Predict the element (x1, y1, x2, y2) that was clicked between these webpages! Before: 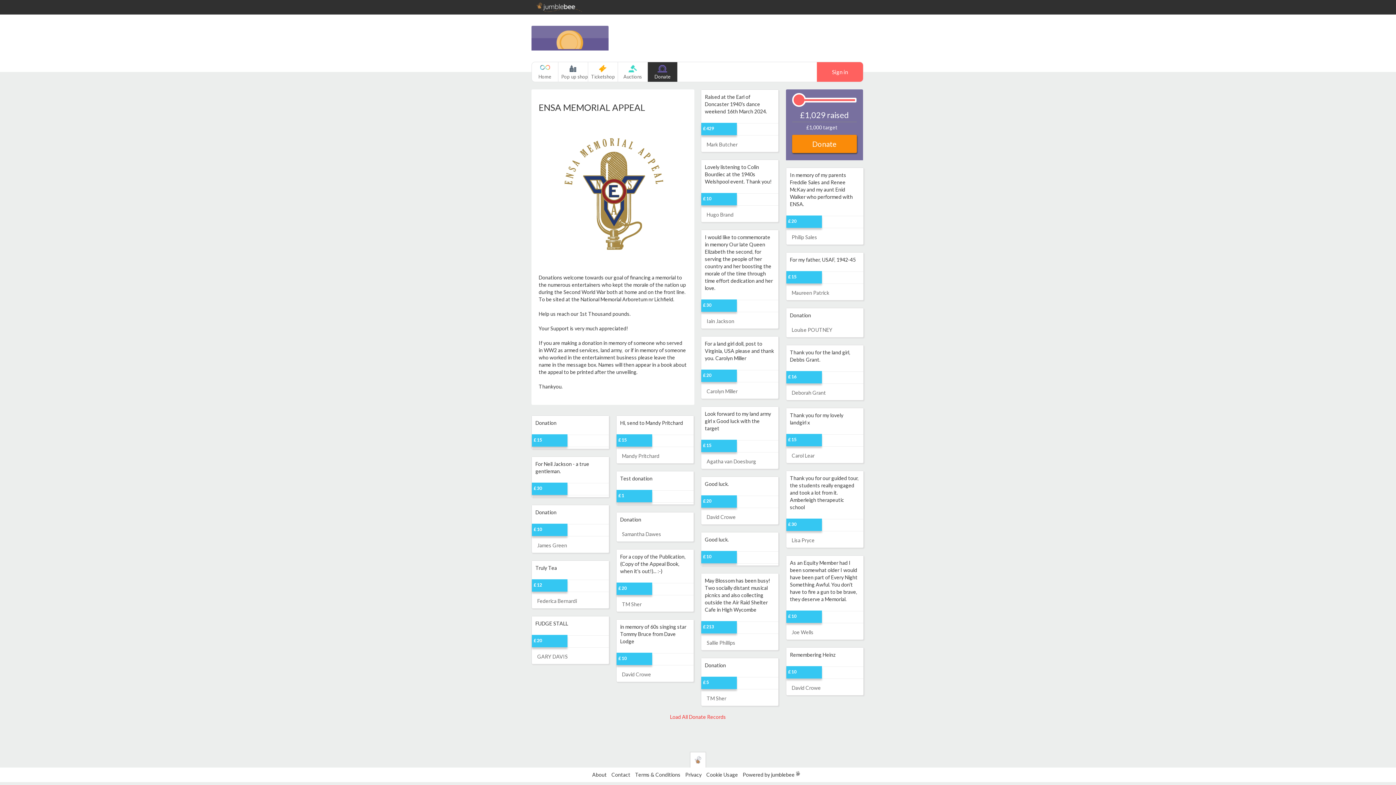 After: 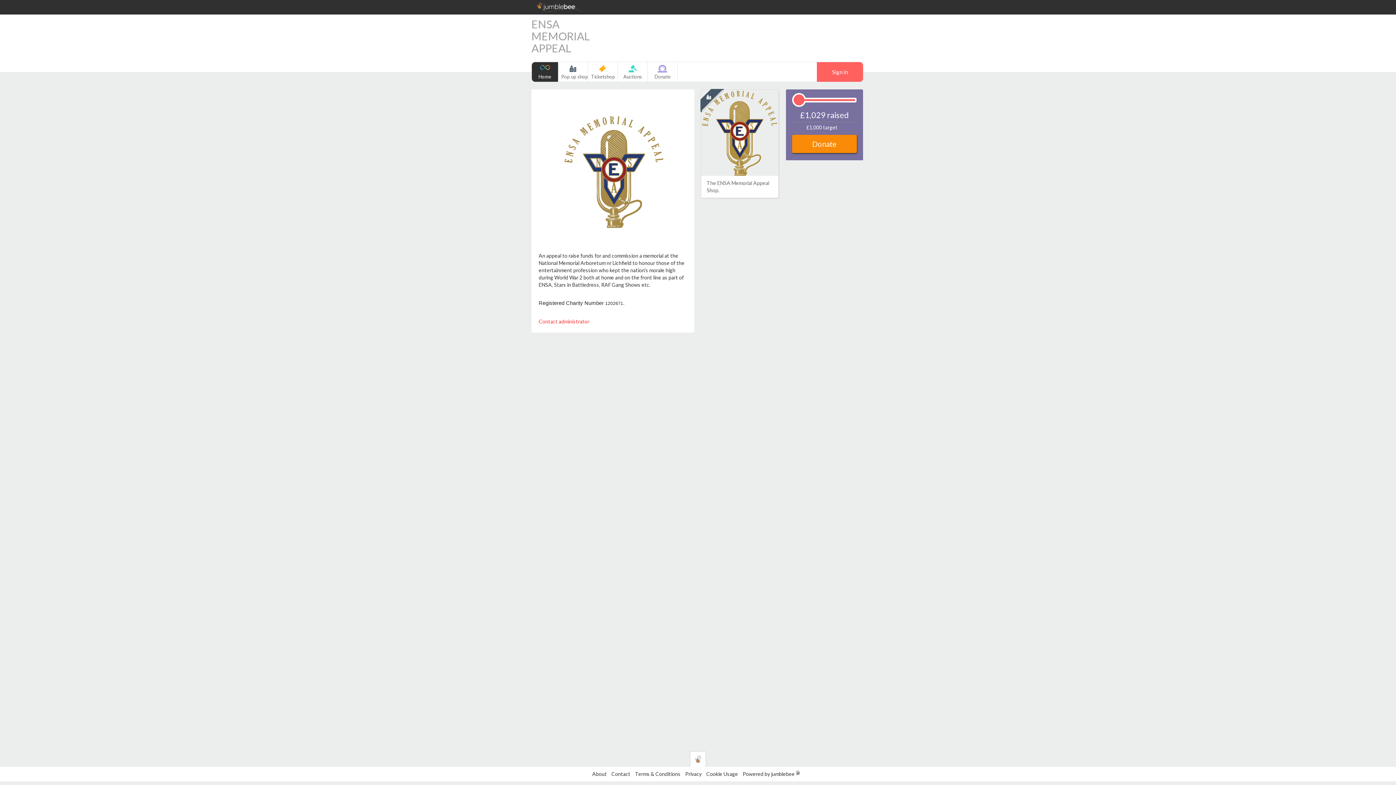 Action: bbox: (531, 18, 616, 58)